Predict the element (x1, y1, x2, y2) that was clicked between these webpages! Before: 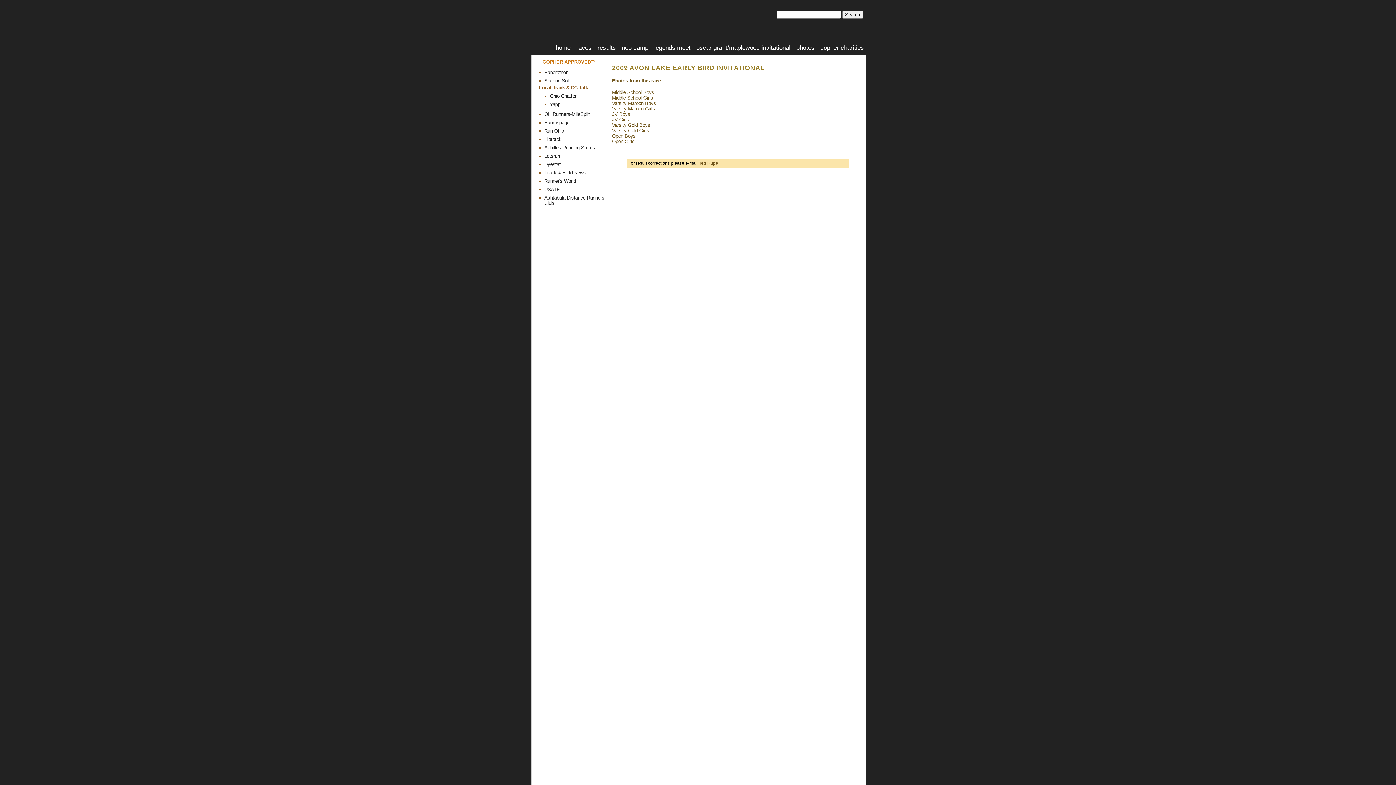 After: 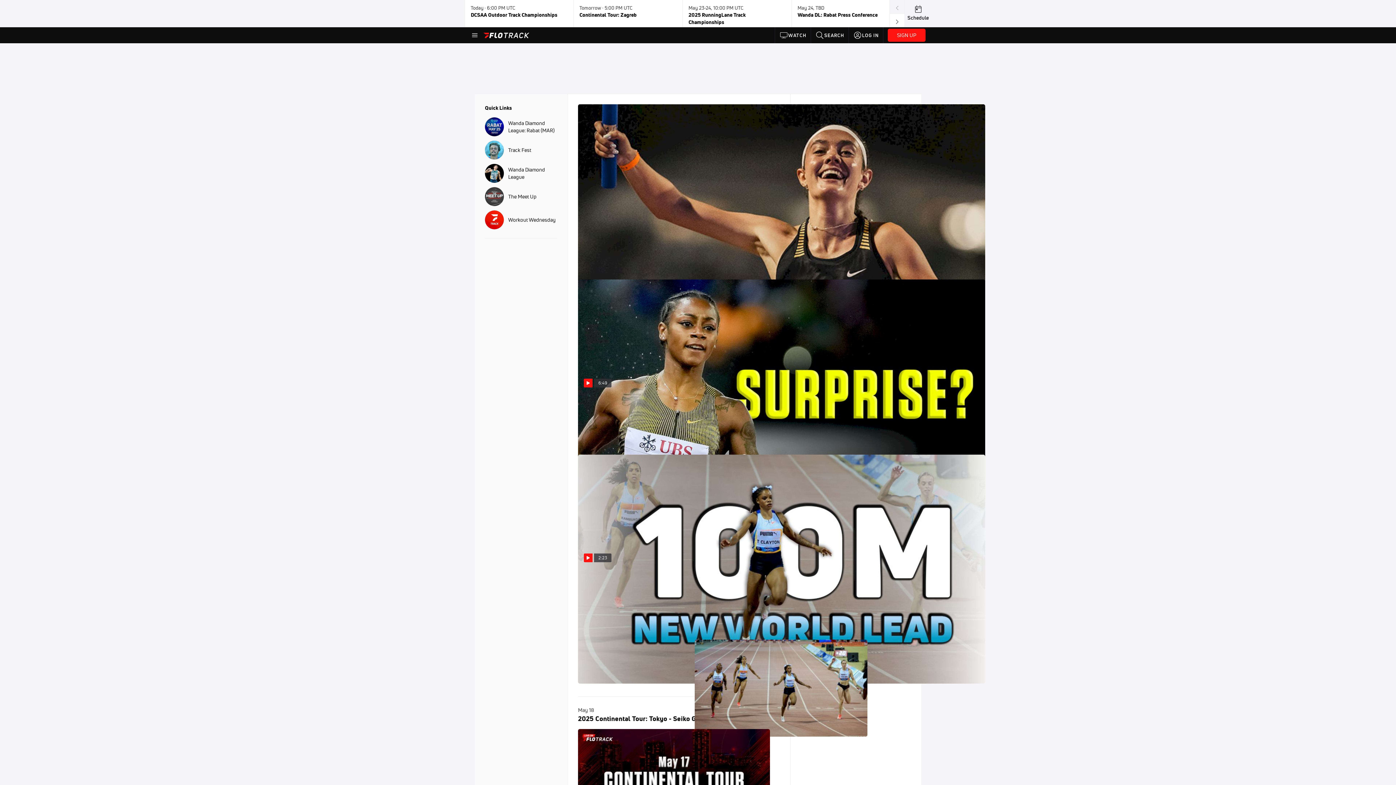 Action: label: Flotrack bbox: (544, 136, 561, 142)